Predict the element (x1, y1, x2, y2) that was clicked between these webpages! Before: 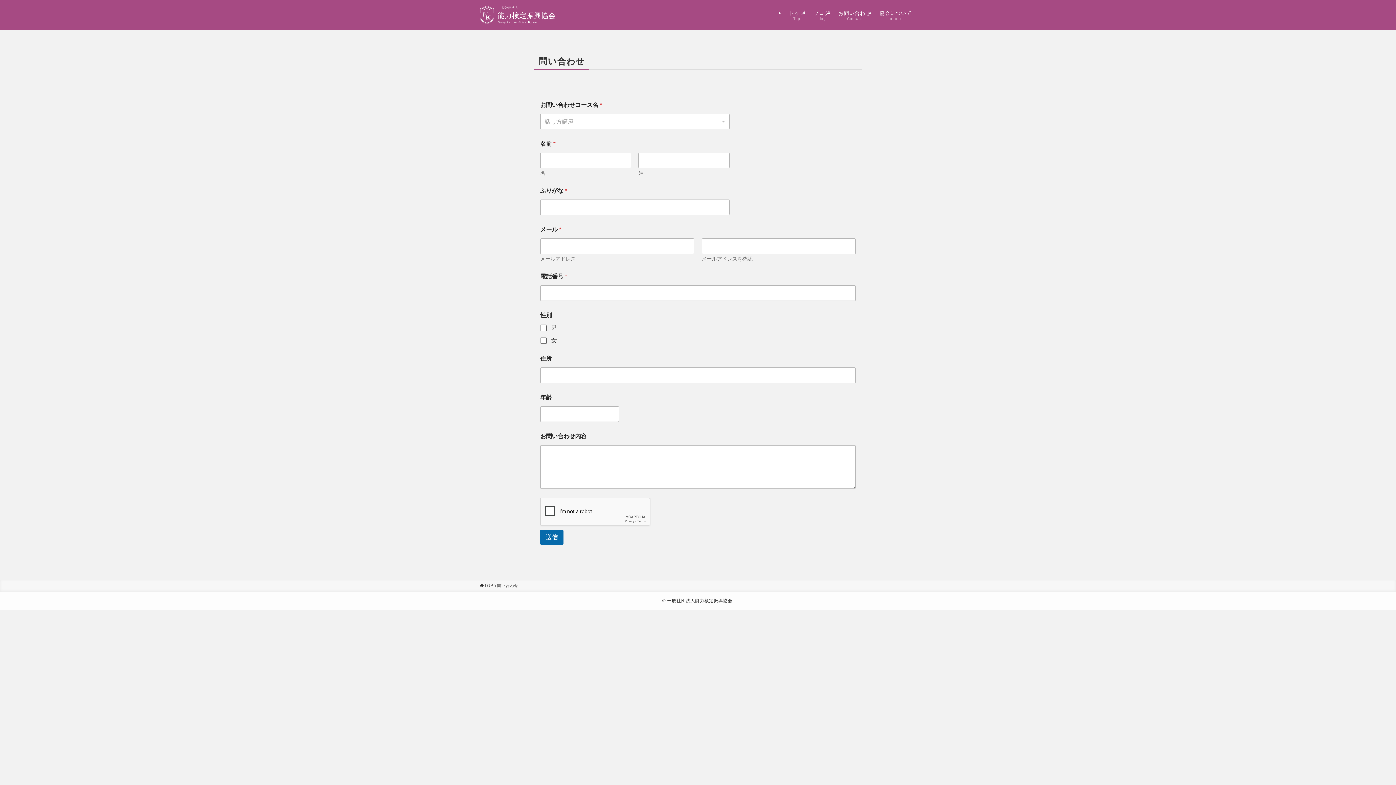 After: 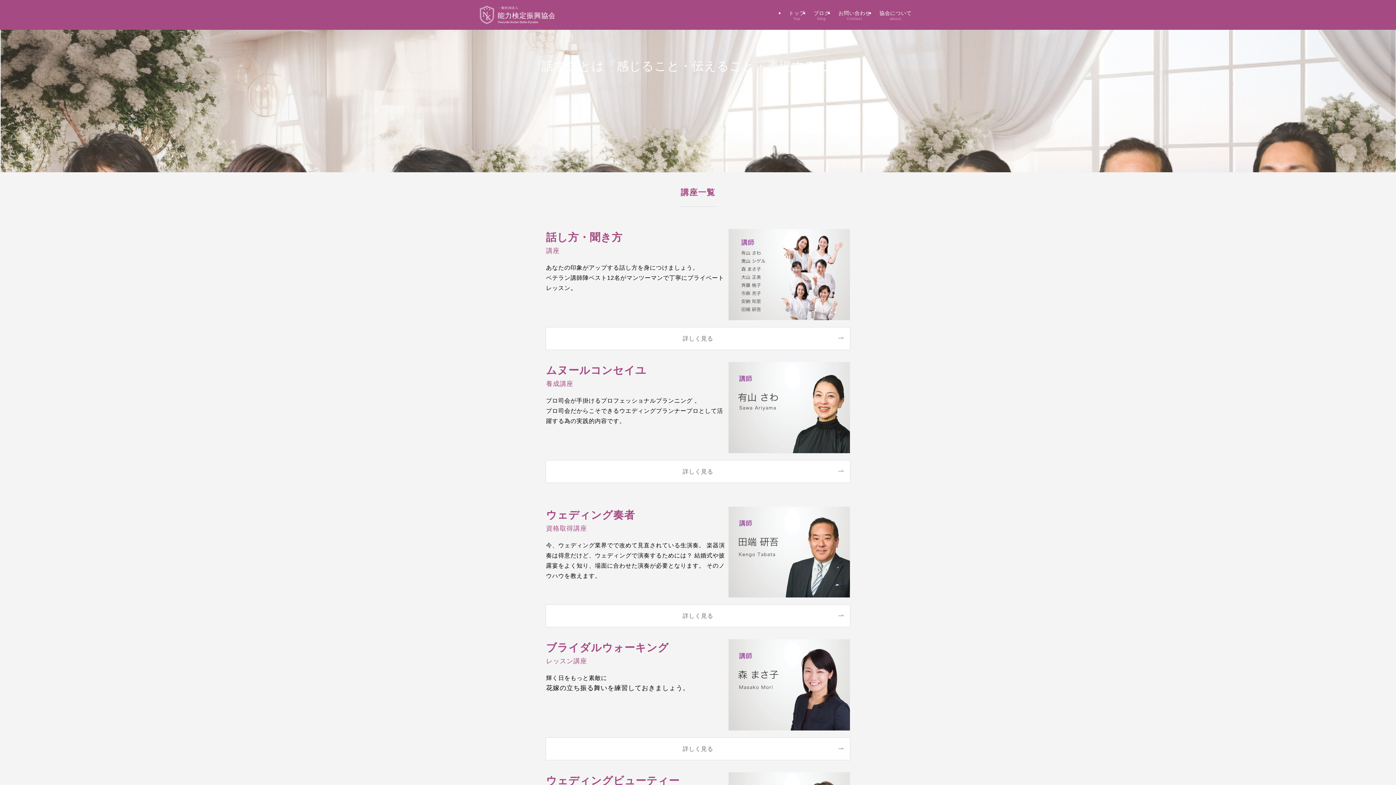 Action: bbox: (480, 5, 554, 24)